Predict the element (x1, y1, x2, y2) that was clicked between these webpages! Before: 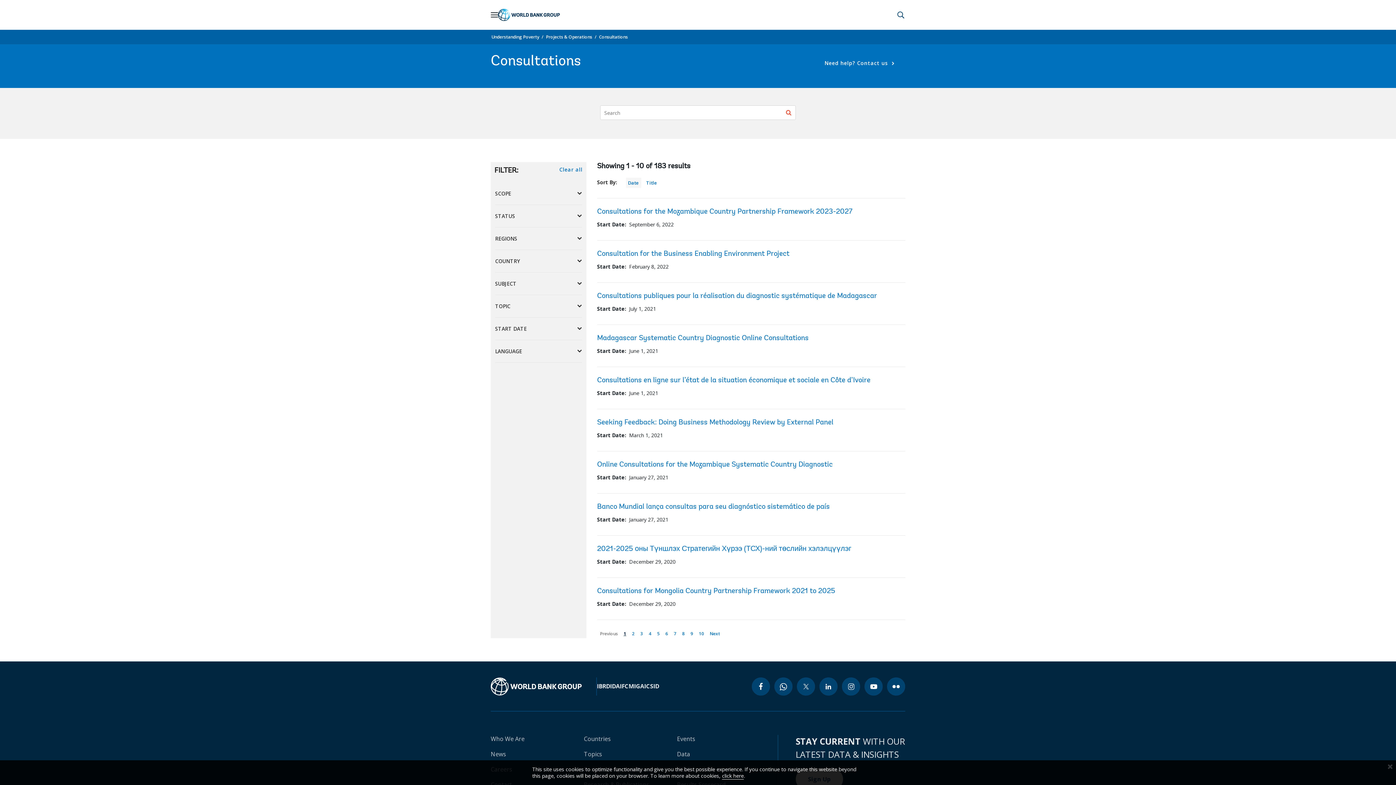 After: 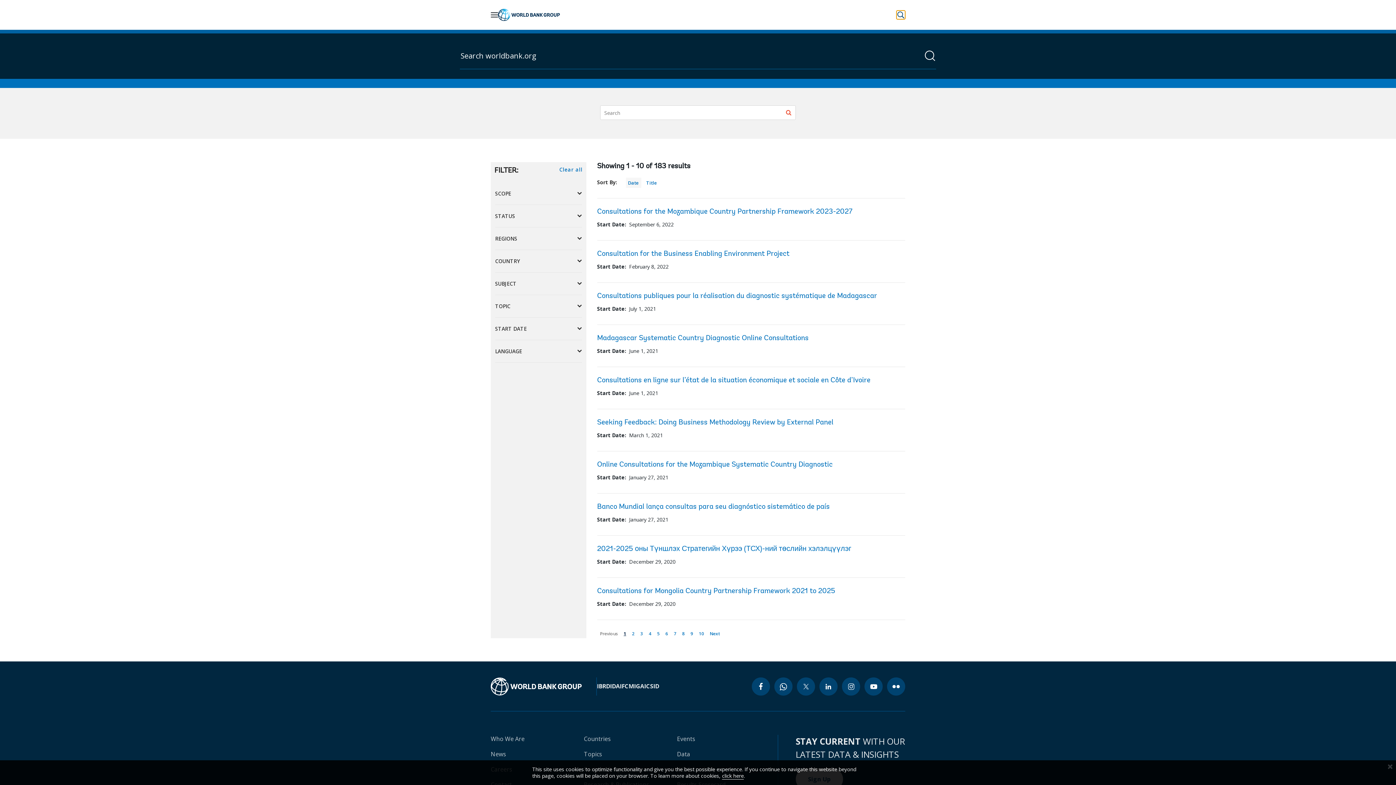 Action: bbox: (896, 10, 905, 19) label: Perform a search query